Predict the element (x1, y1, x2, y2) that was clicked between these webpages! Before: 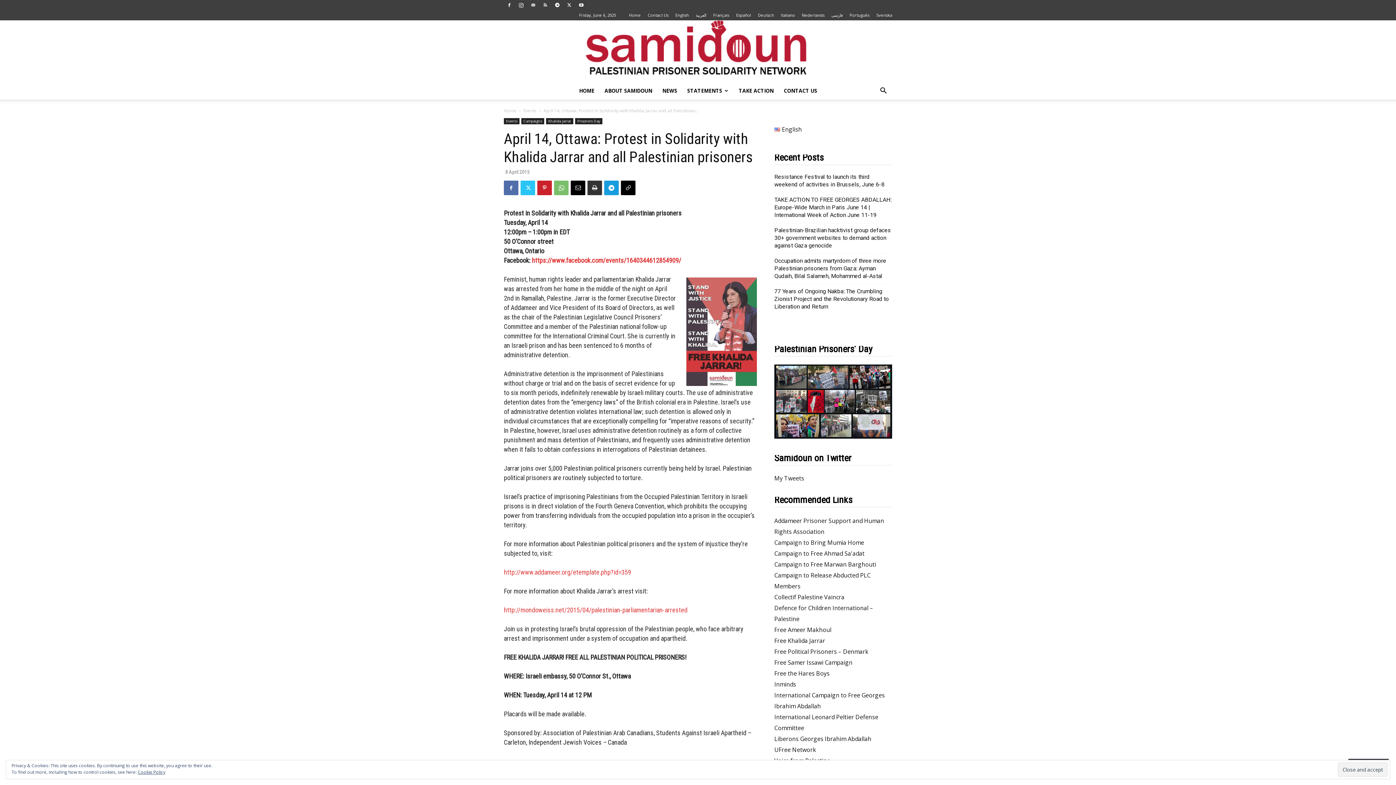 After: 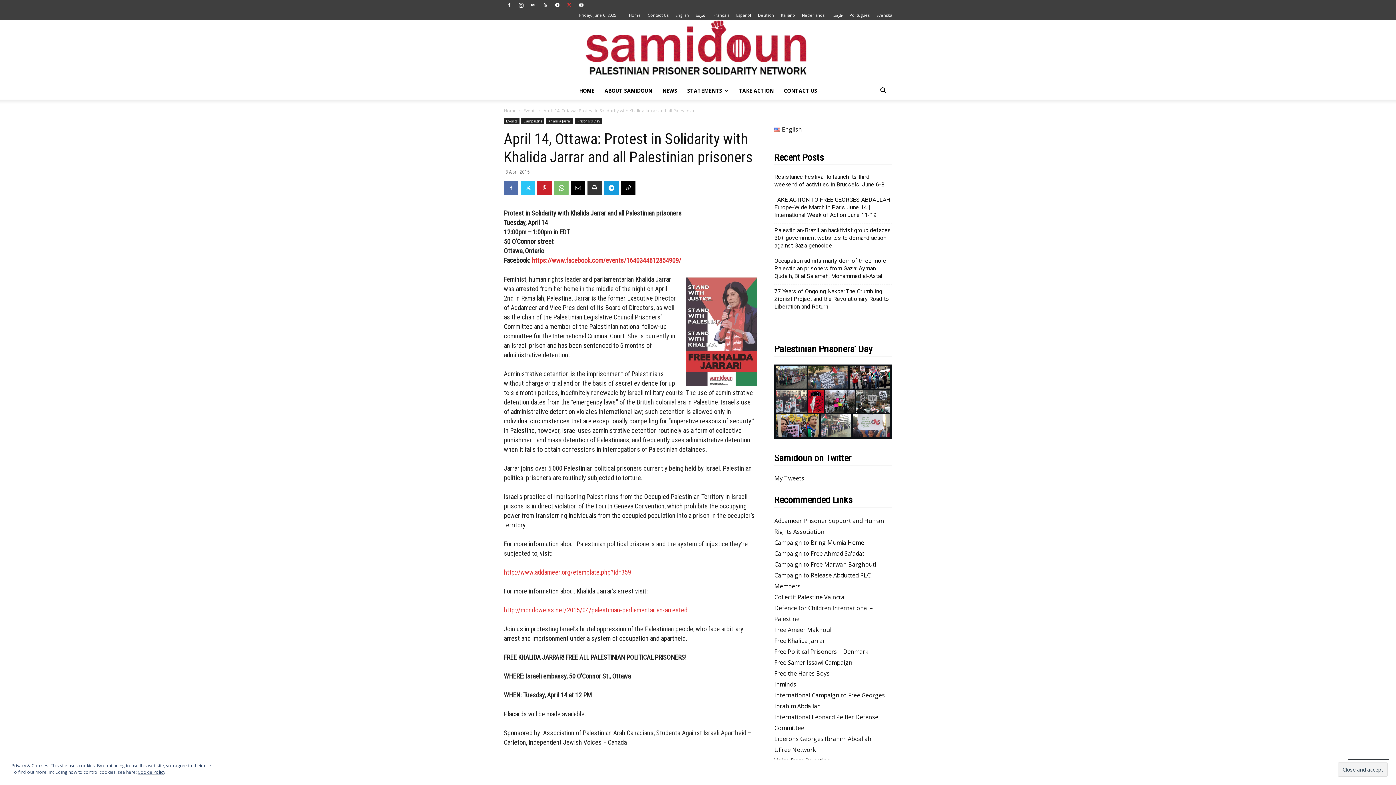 Action: bbox: (564, 0, 574, 10)